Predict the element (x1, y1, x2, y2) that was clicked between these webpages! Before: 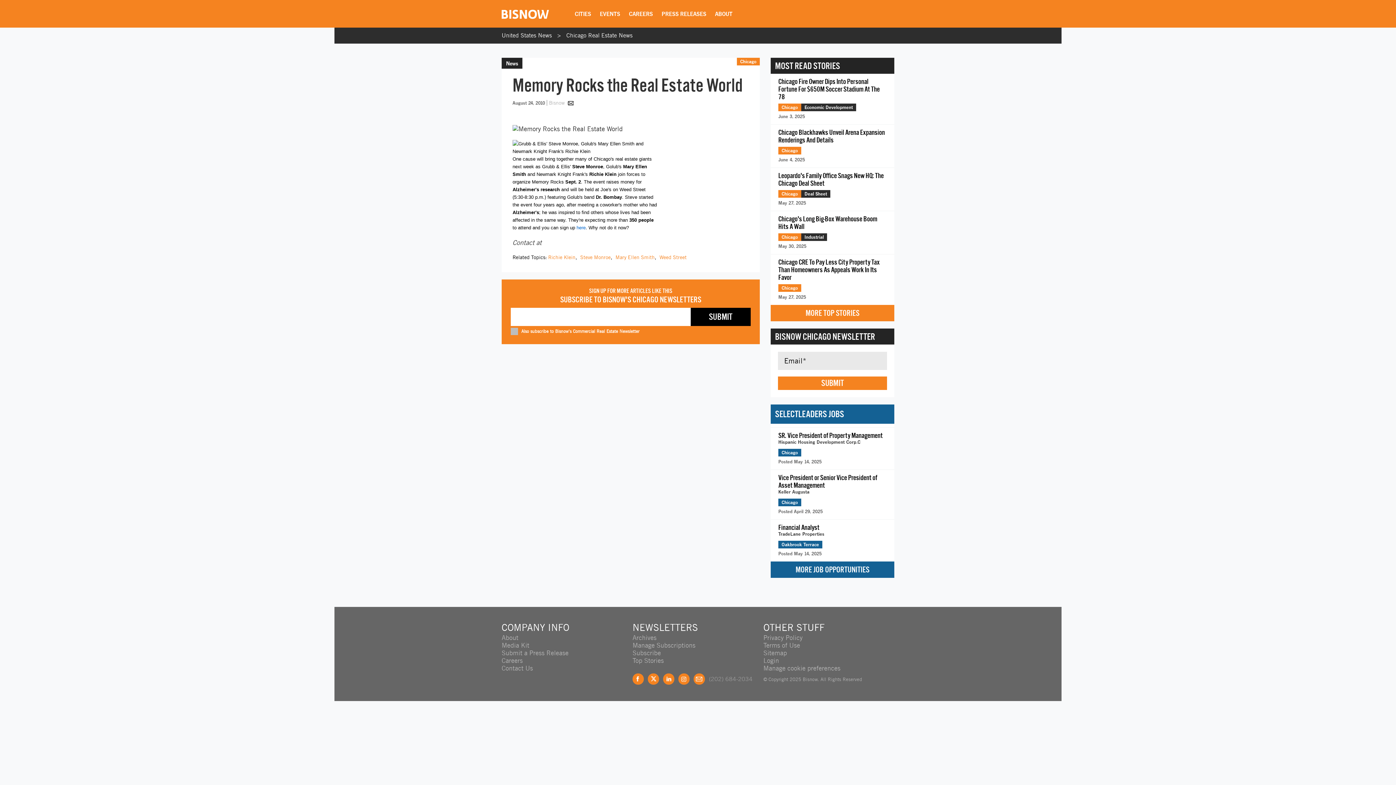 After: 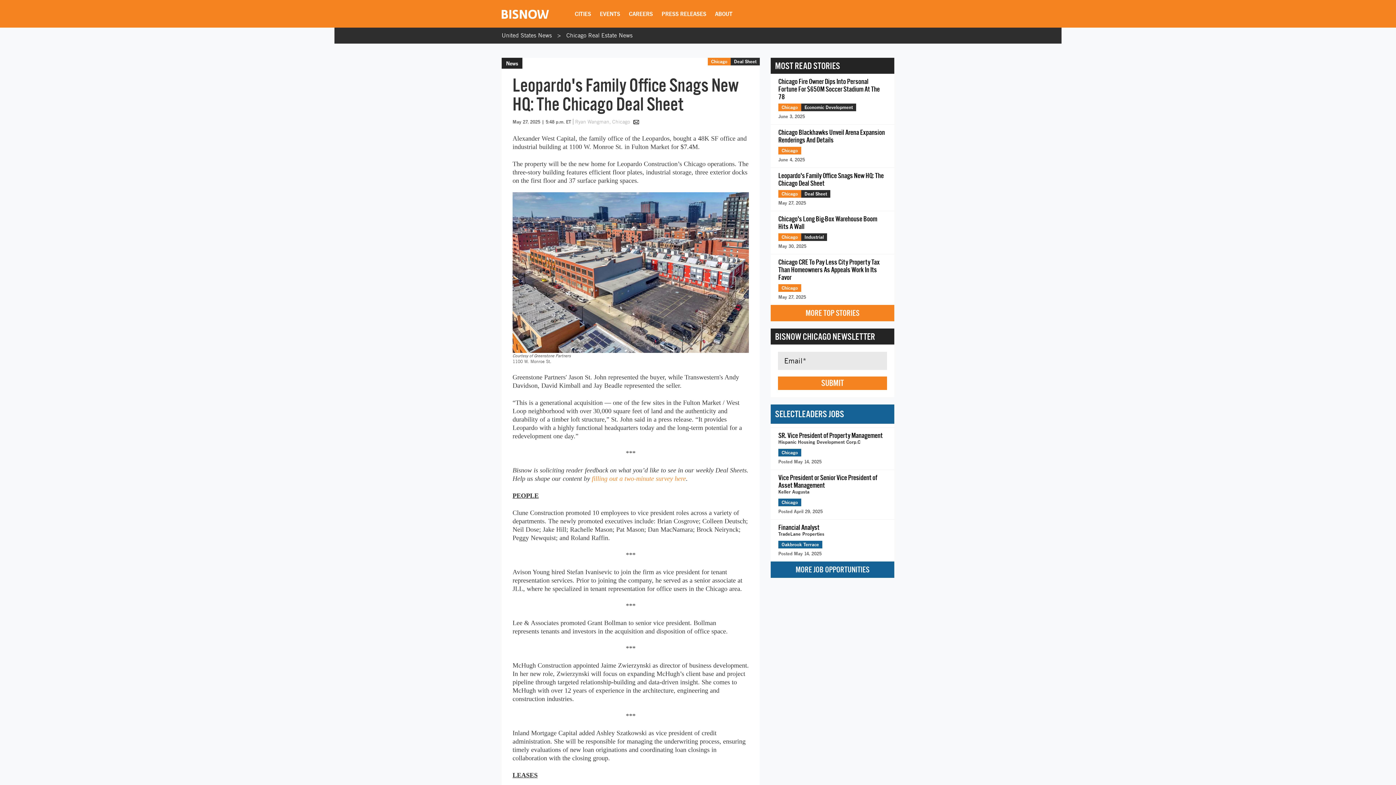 Action: label: Leopardo's Family Office Snags New HQ: The Chicago Deal Sheet
Chicago
Deal Sheet
May 27, 2025 bbox: (770, 168, 894, 210)